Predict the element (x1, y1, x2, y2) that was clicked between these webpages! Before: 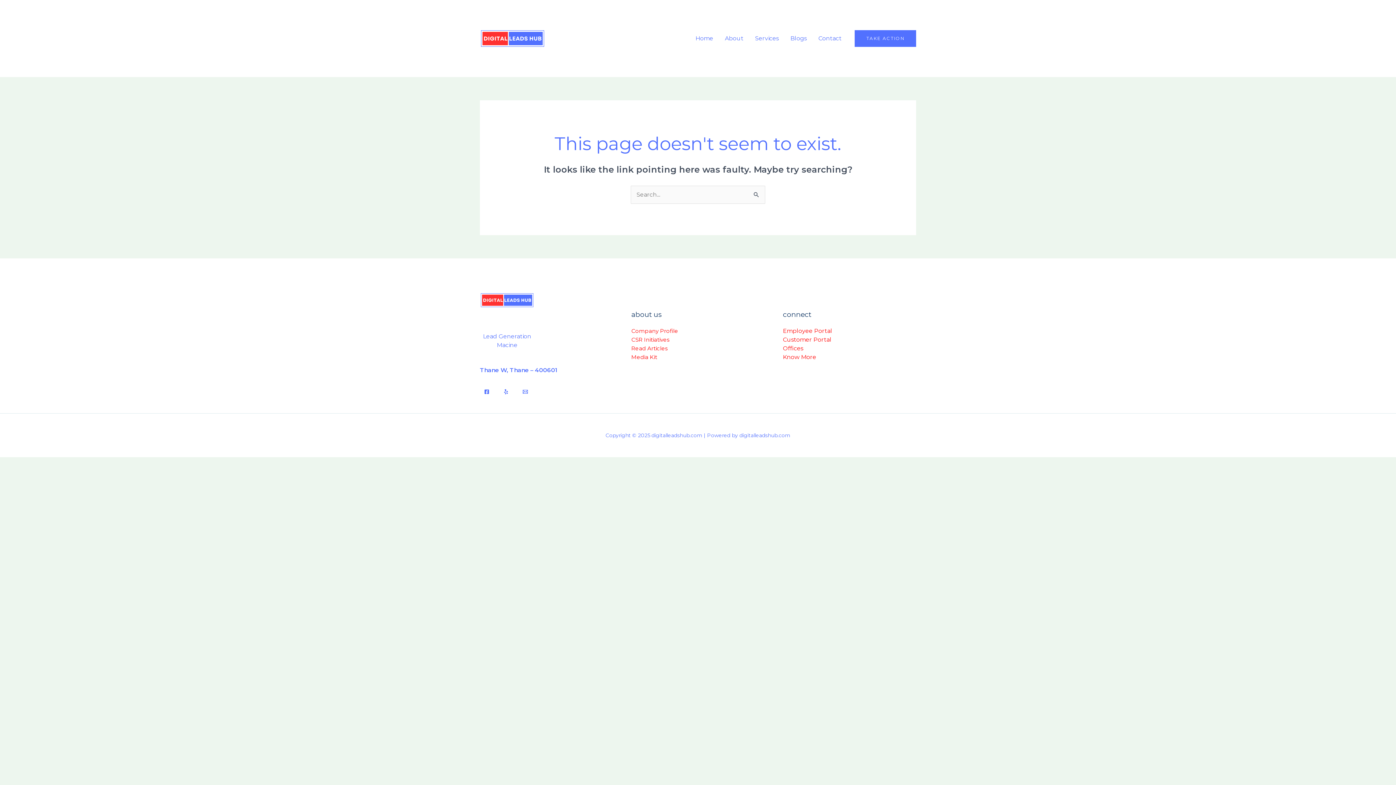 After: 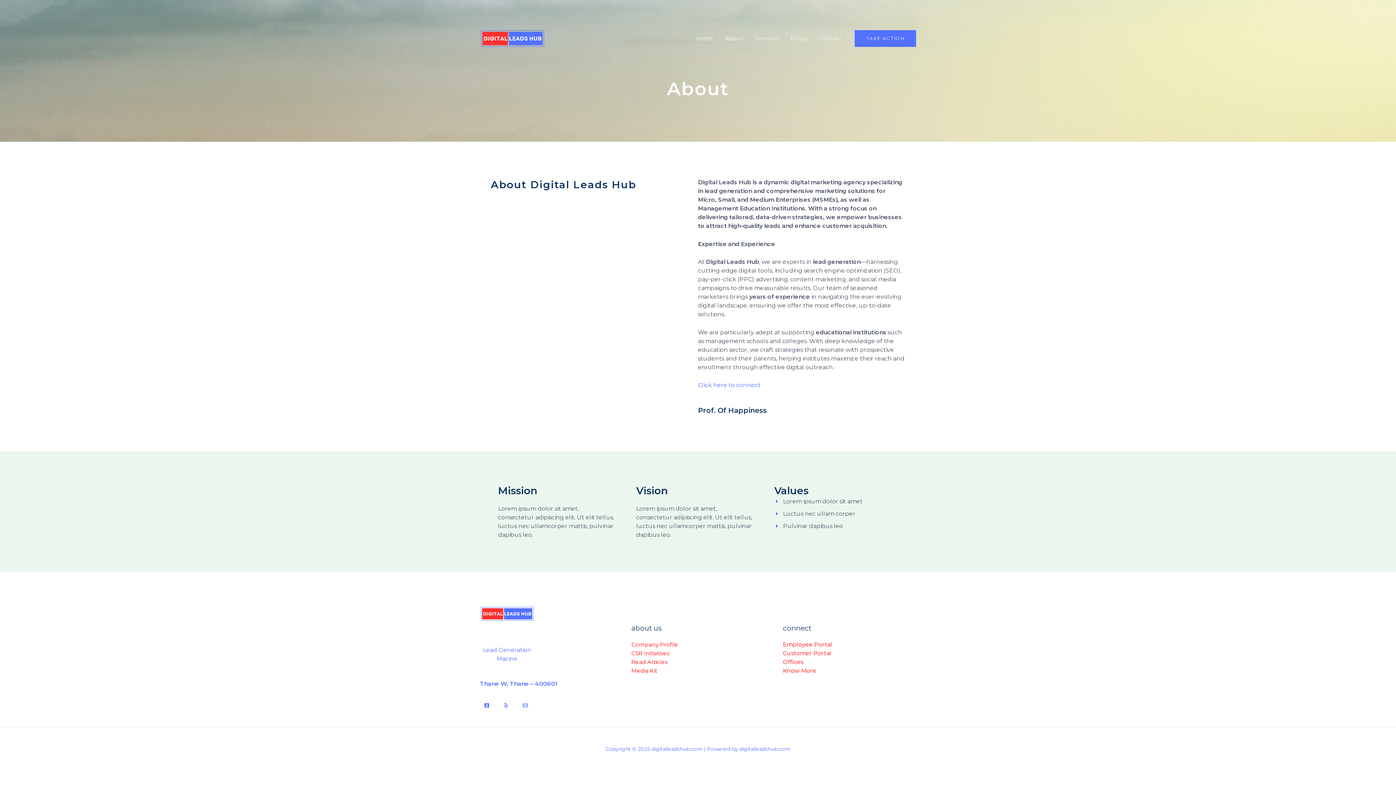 Action: bbox: (719, 25, 749, 51) label: About